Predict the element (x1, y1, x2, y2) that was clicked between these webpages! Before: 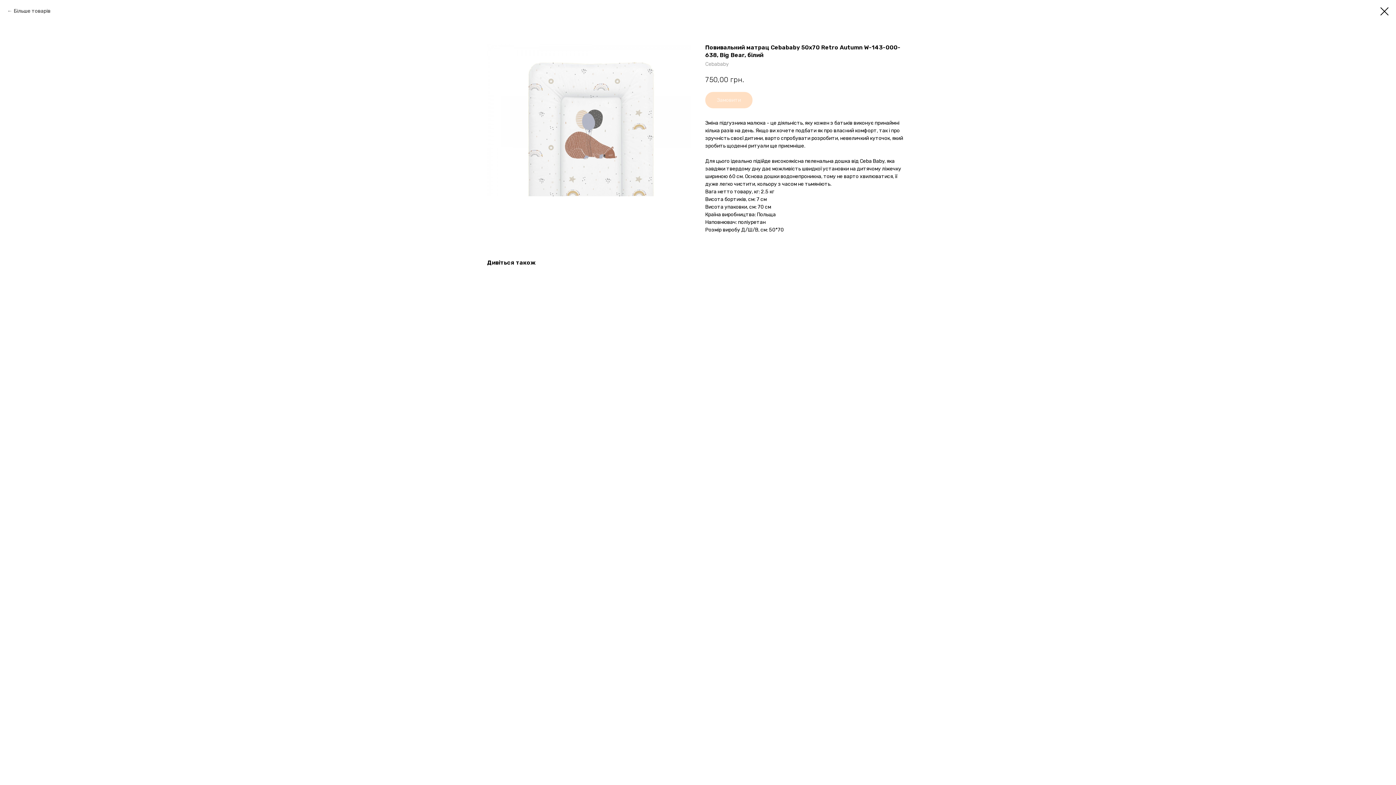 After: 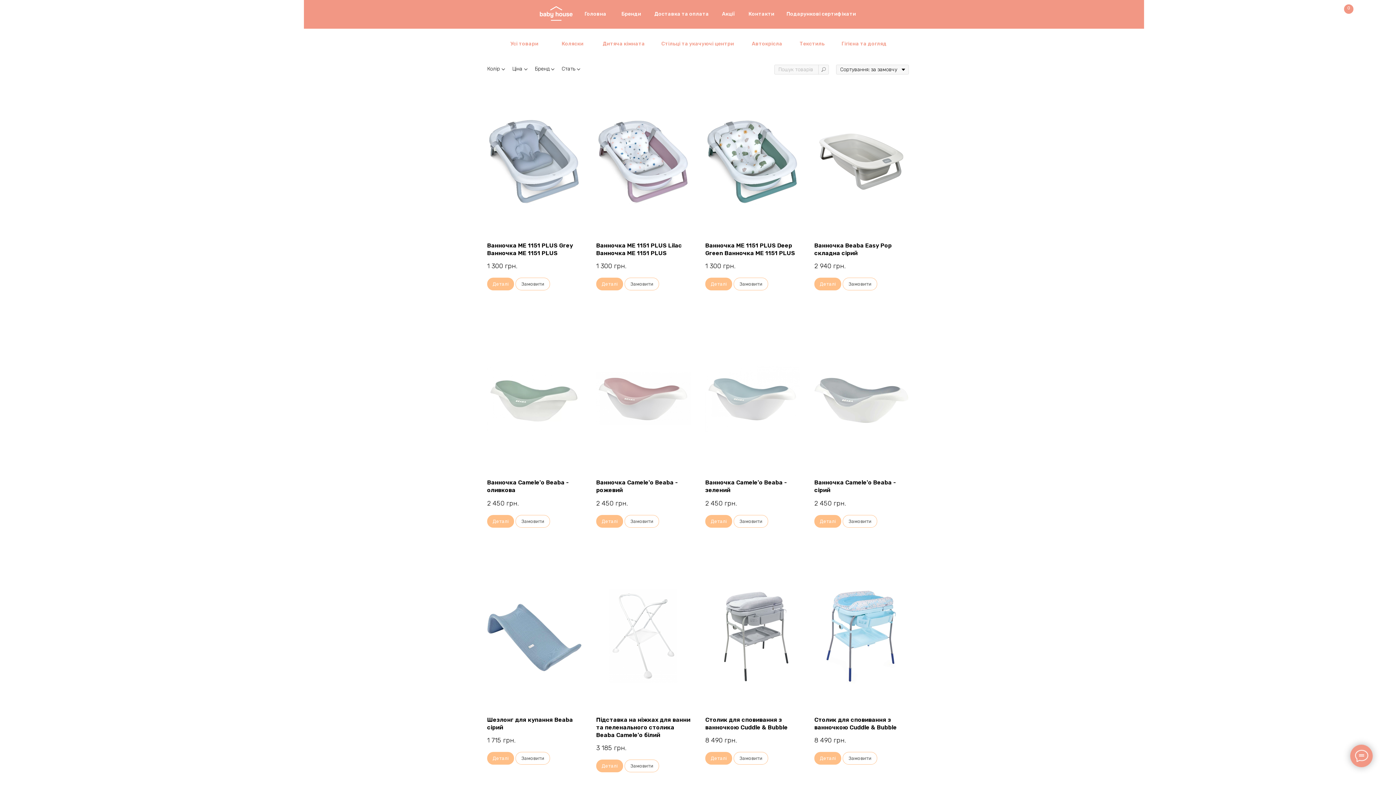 Action: label: Більше товарів bbox: (7, 7, 50, 14)